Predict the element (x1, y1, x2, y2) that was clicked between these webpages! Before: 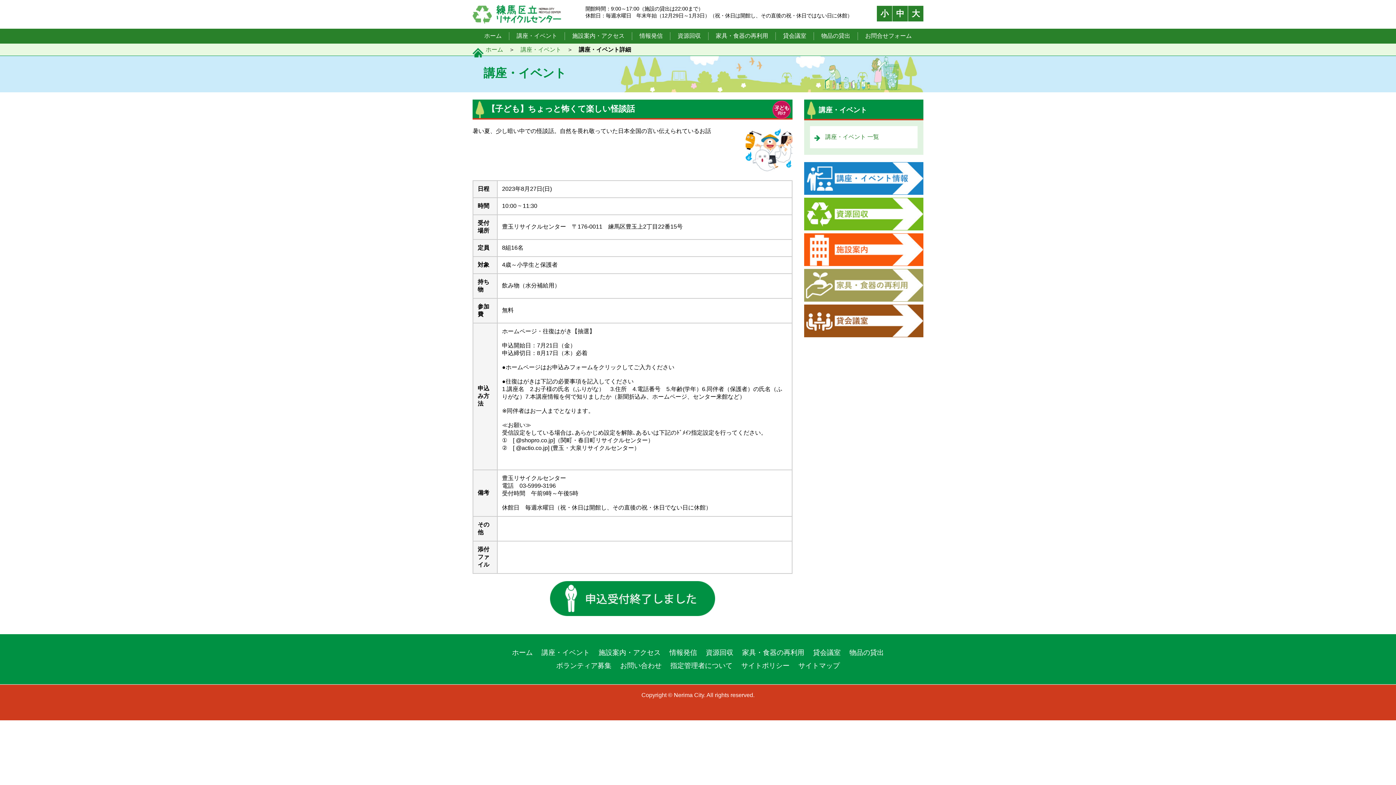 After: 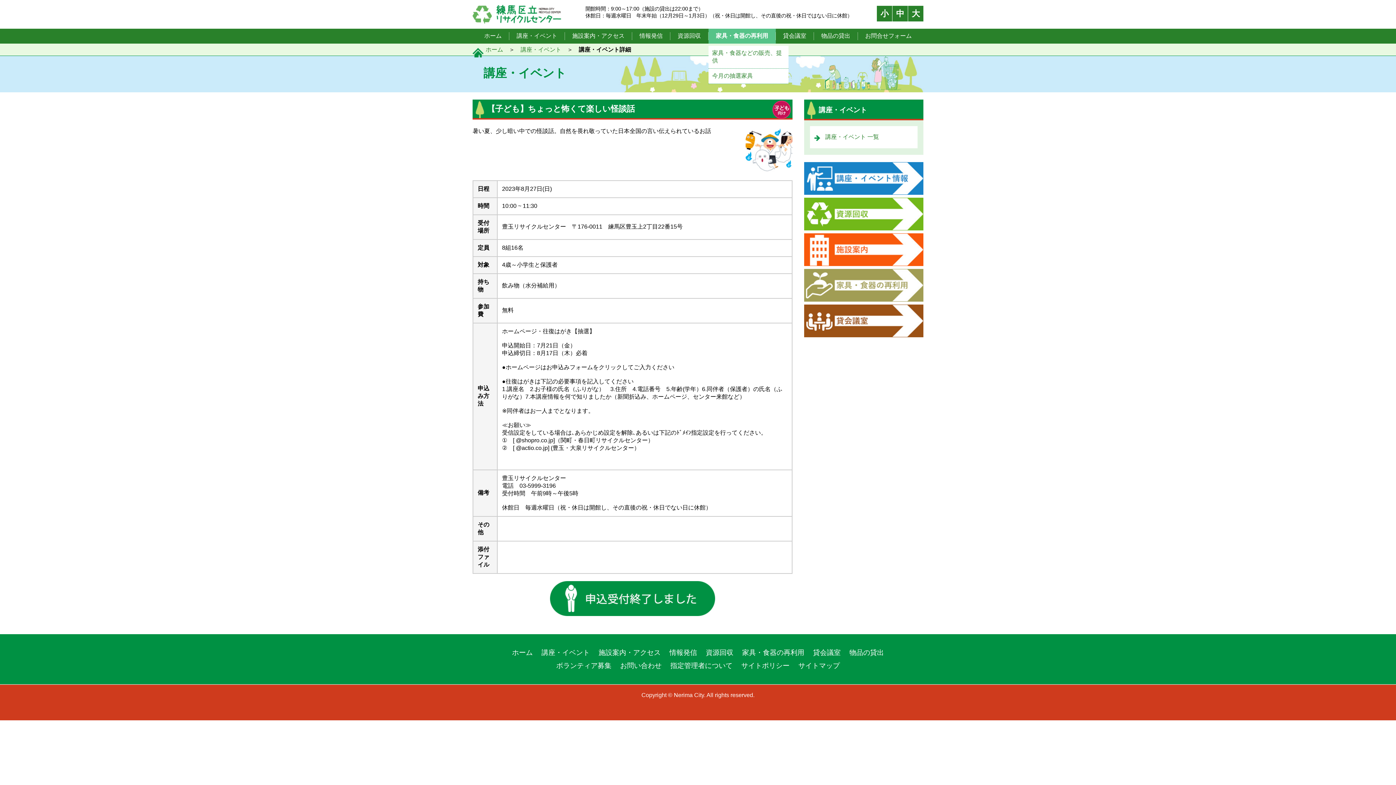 Action: label: 家具・食器の再利用 bbox: (716, 32, 768, 40)